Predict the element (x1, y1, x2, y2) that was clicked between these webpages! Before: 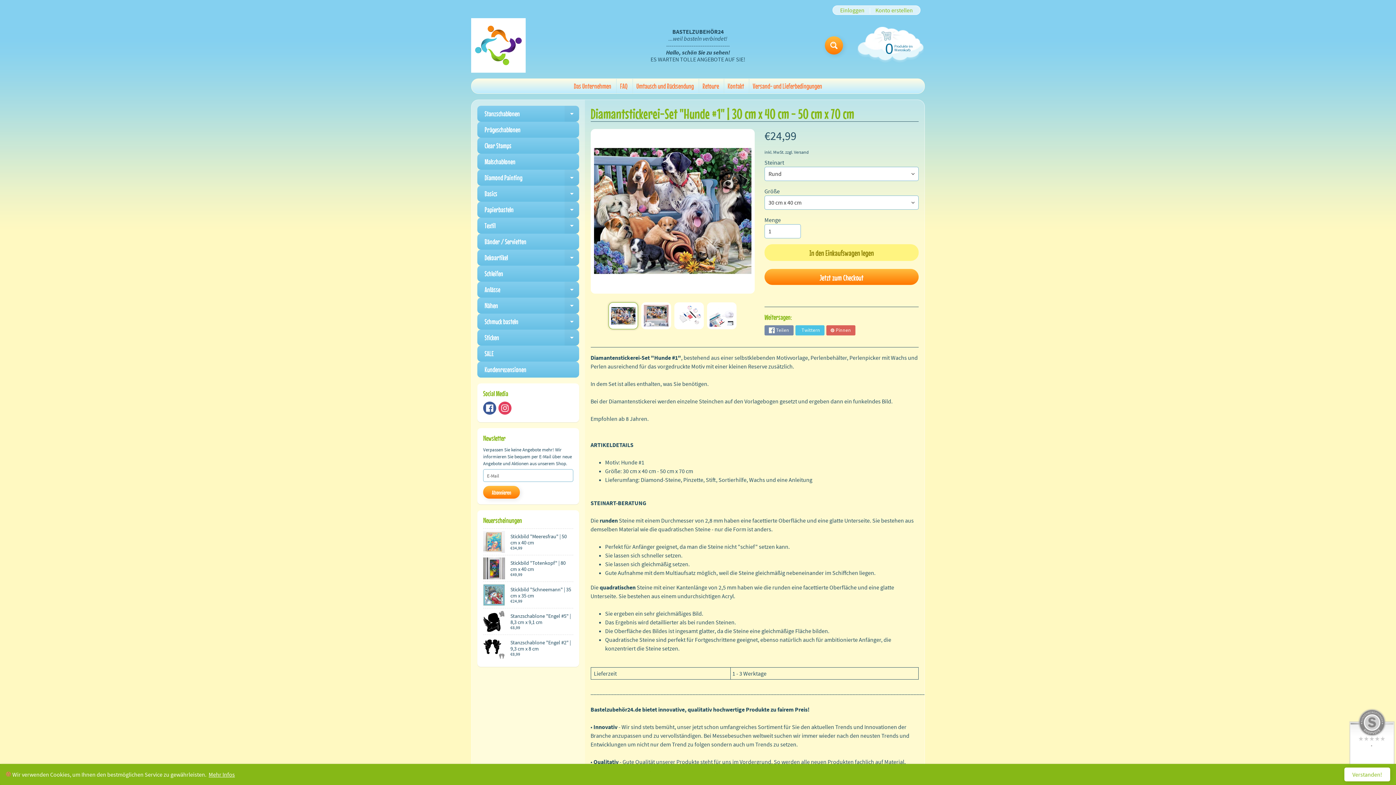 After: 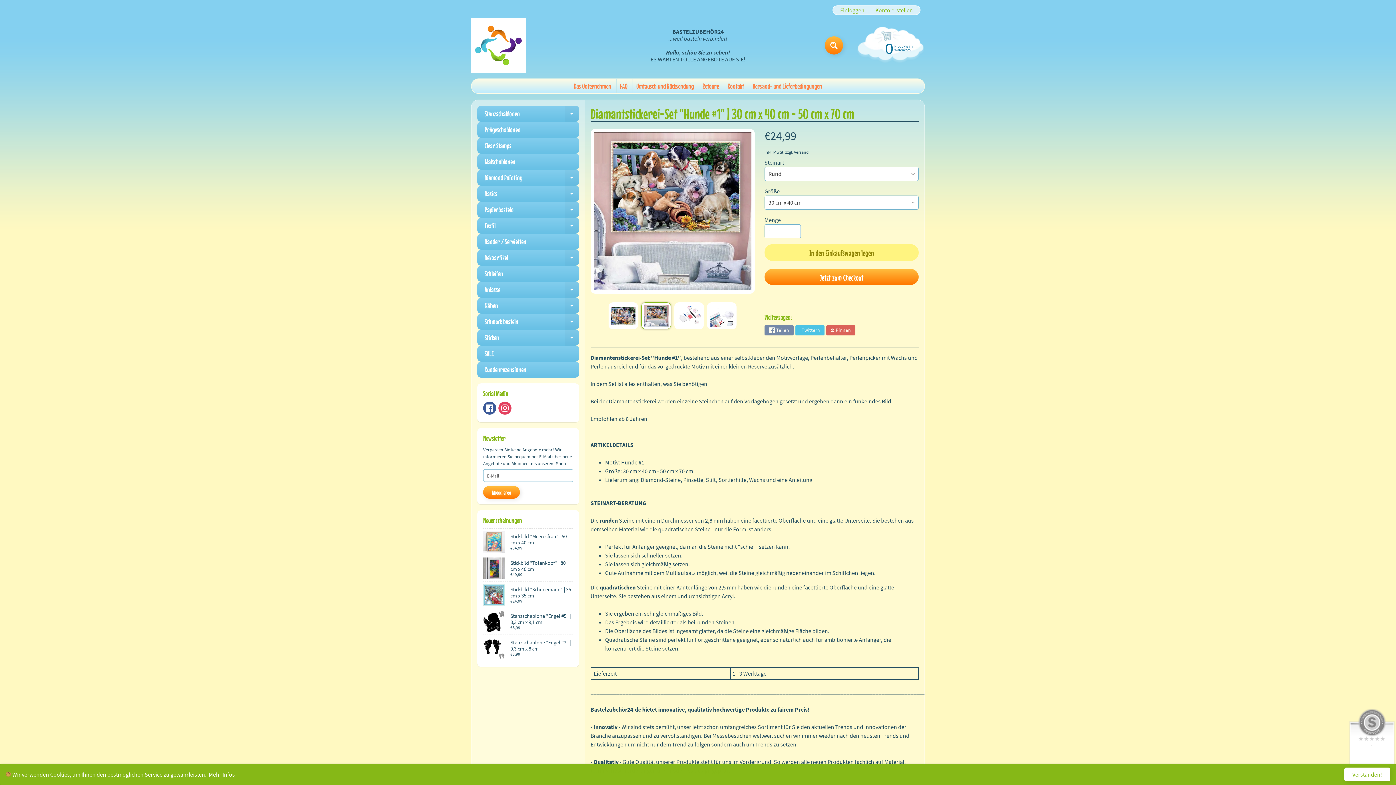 Action: bbox: (641, 302, 671, 329)